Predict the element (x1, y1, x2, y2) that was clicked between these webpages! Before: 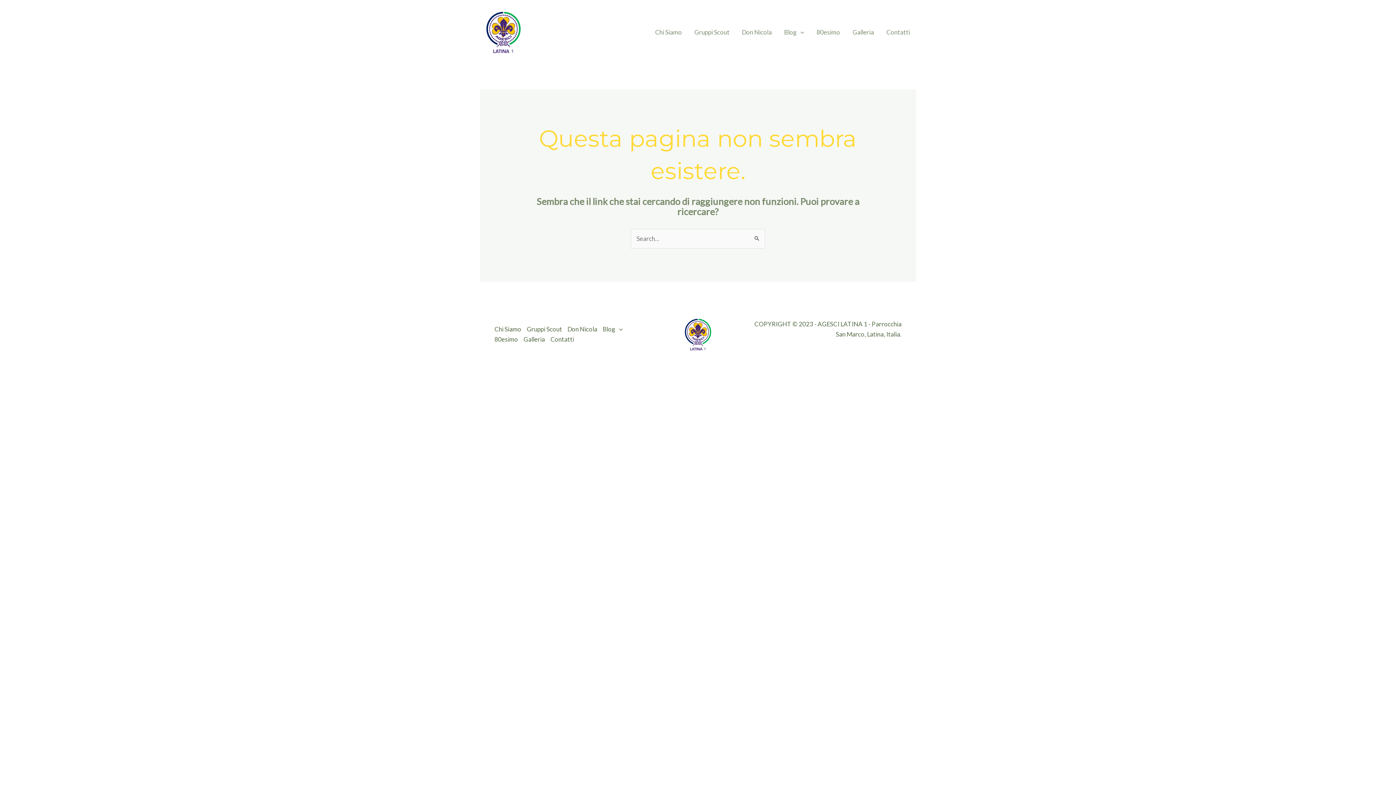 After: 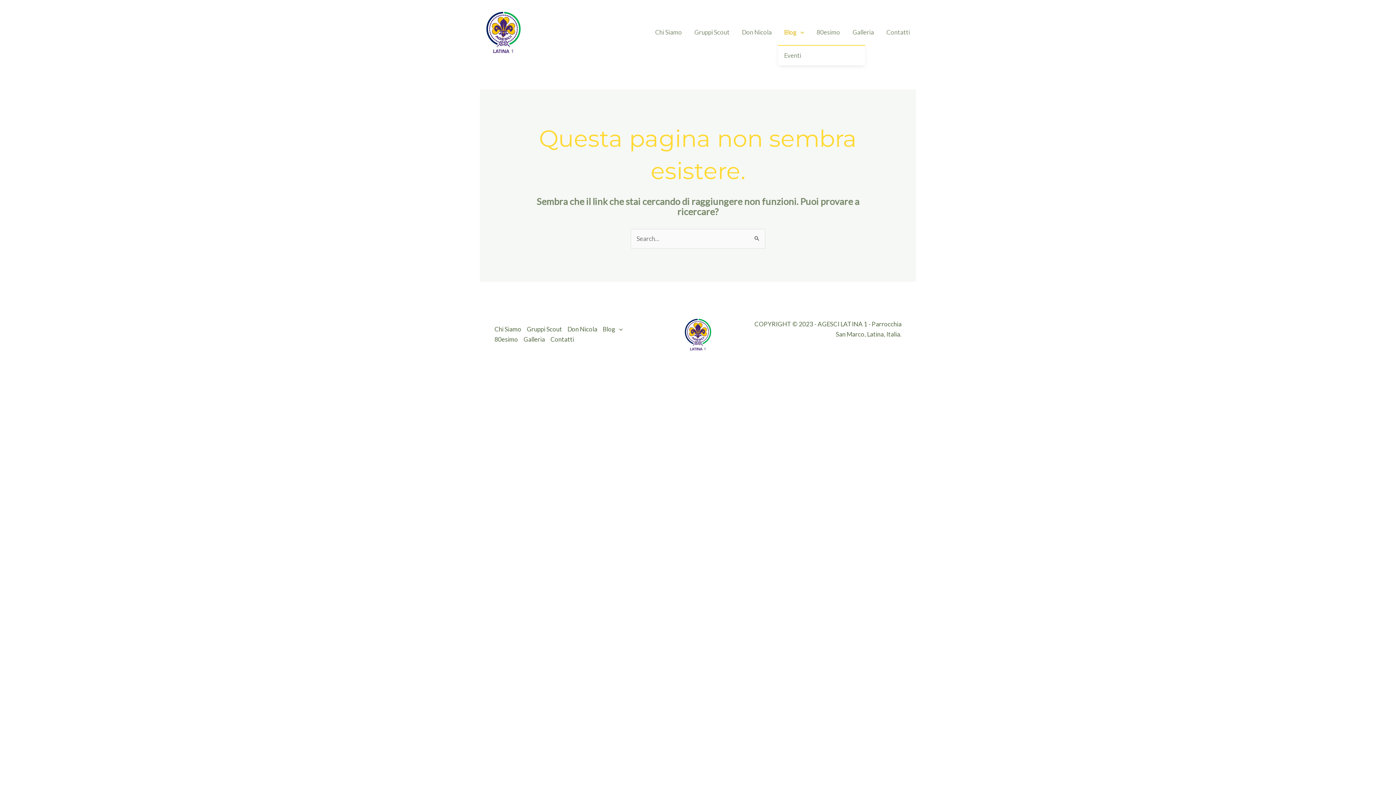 Action: label: Blog bbox: (778, 19, 810, 45)